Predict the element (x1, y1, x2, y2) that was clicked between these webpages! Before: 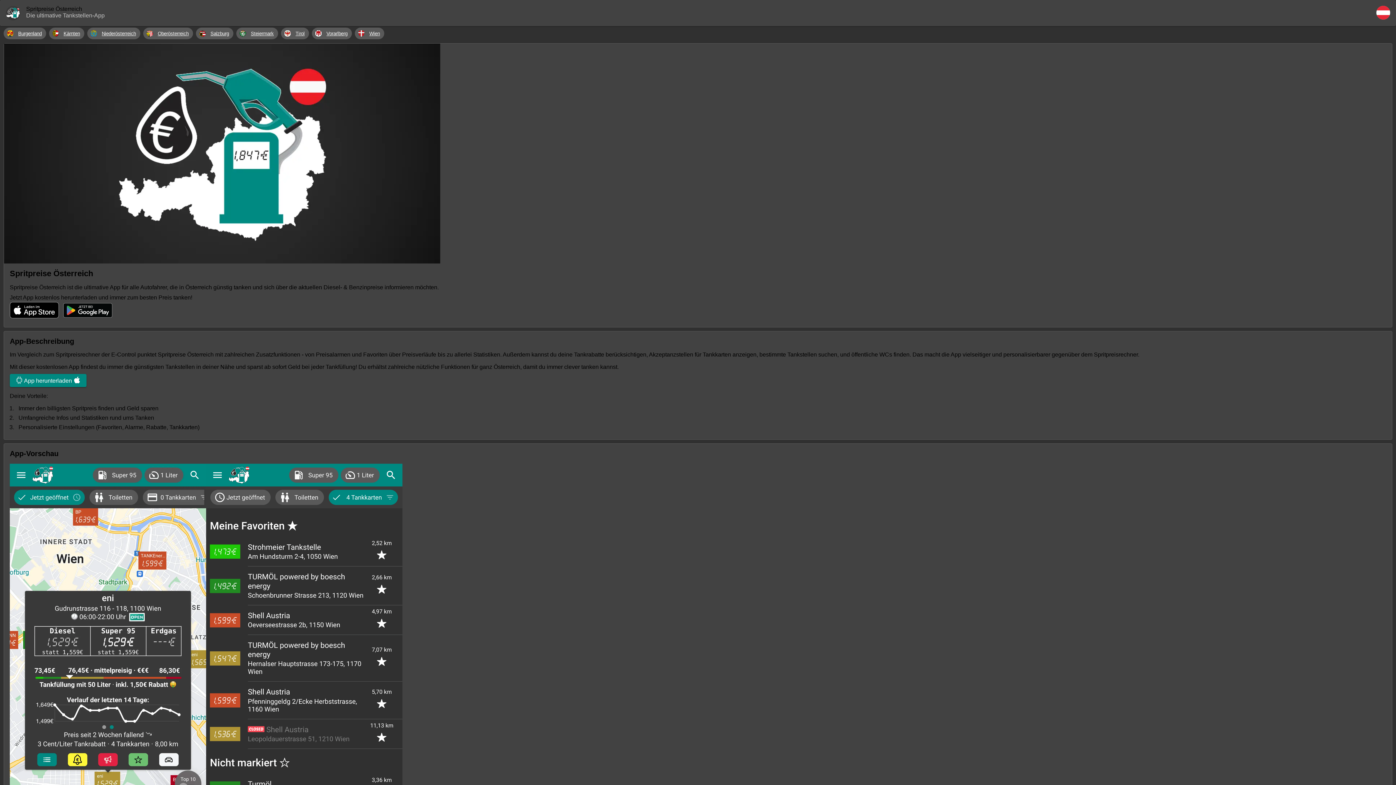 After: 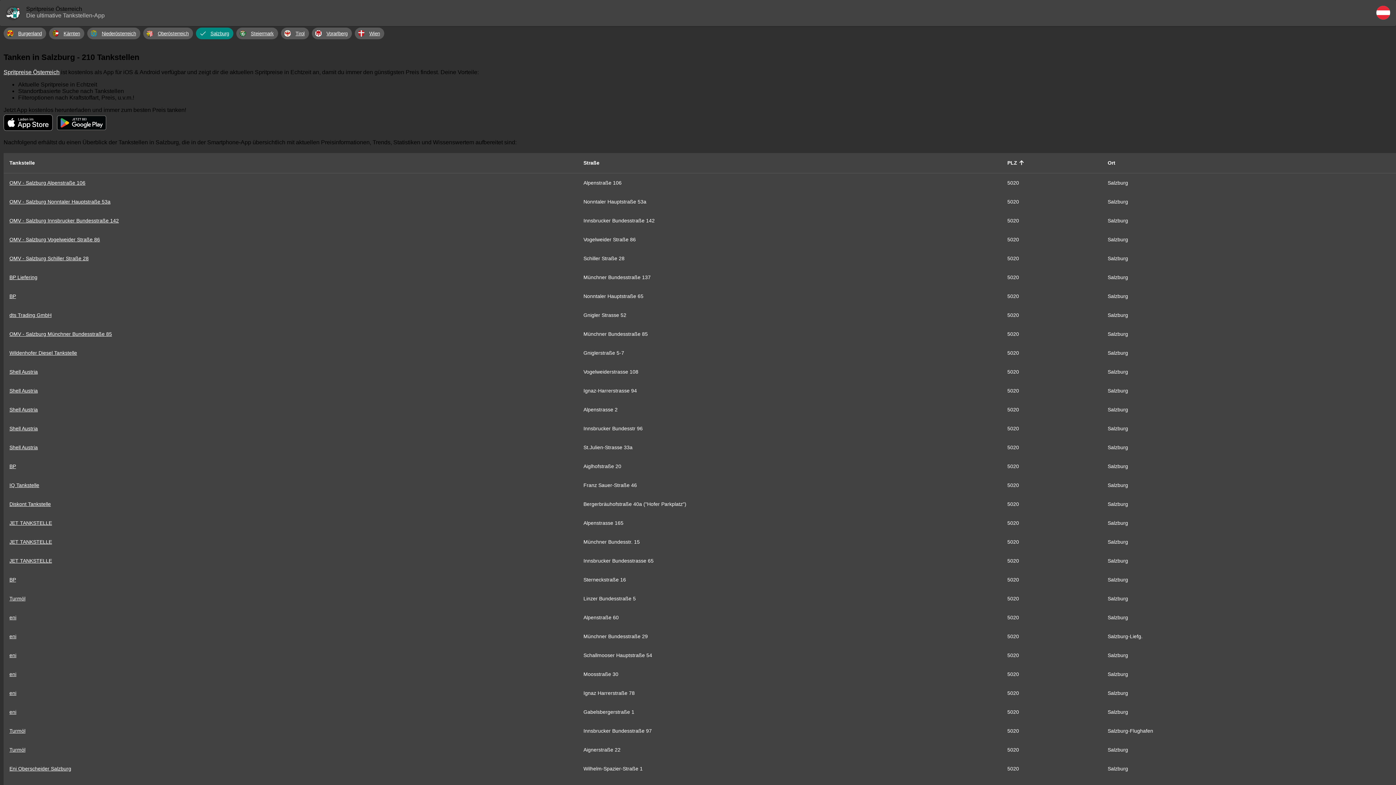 Action: bbox: (196, 27, 233, 39) label: Salzburg